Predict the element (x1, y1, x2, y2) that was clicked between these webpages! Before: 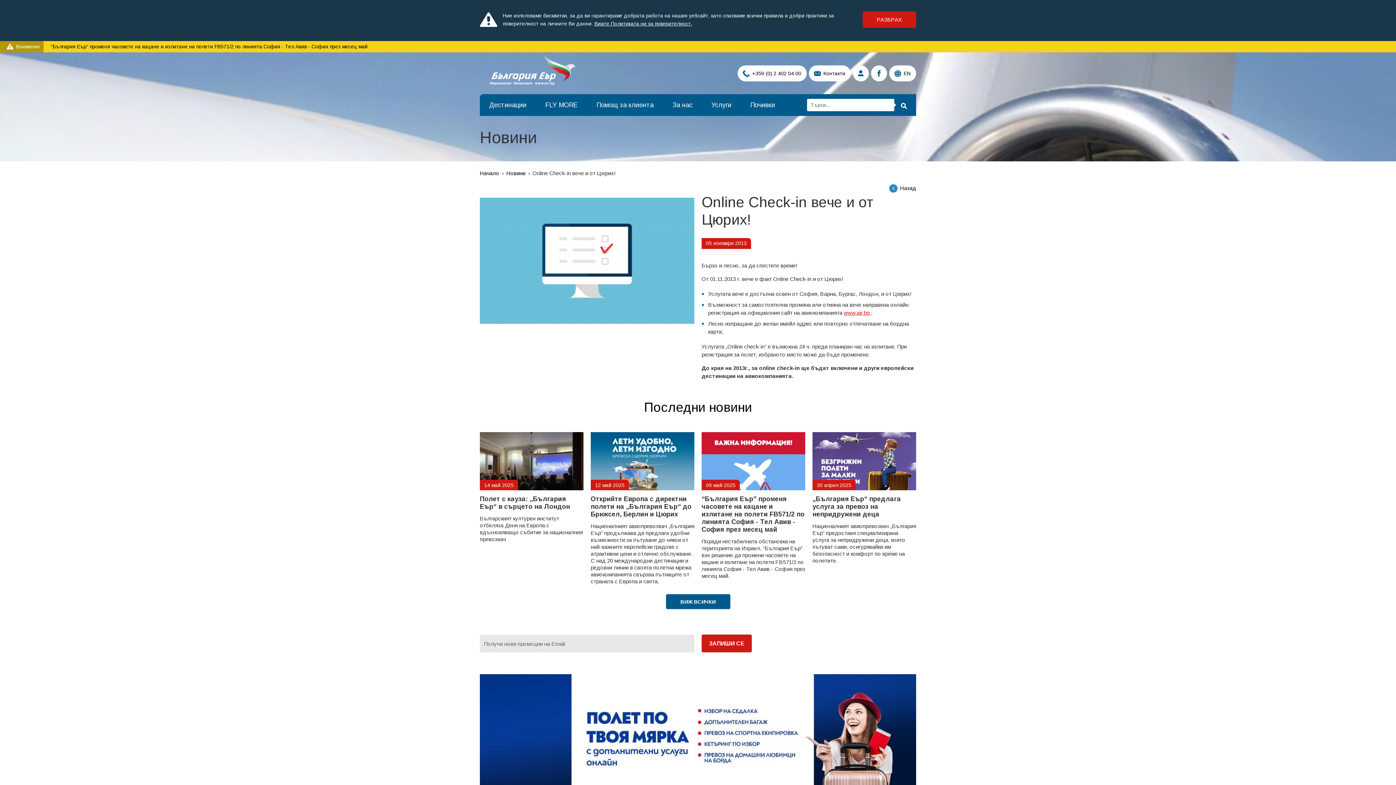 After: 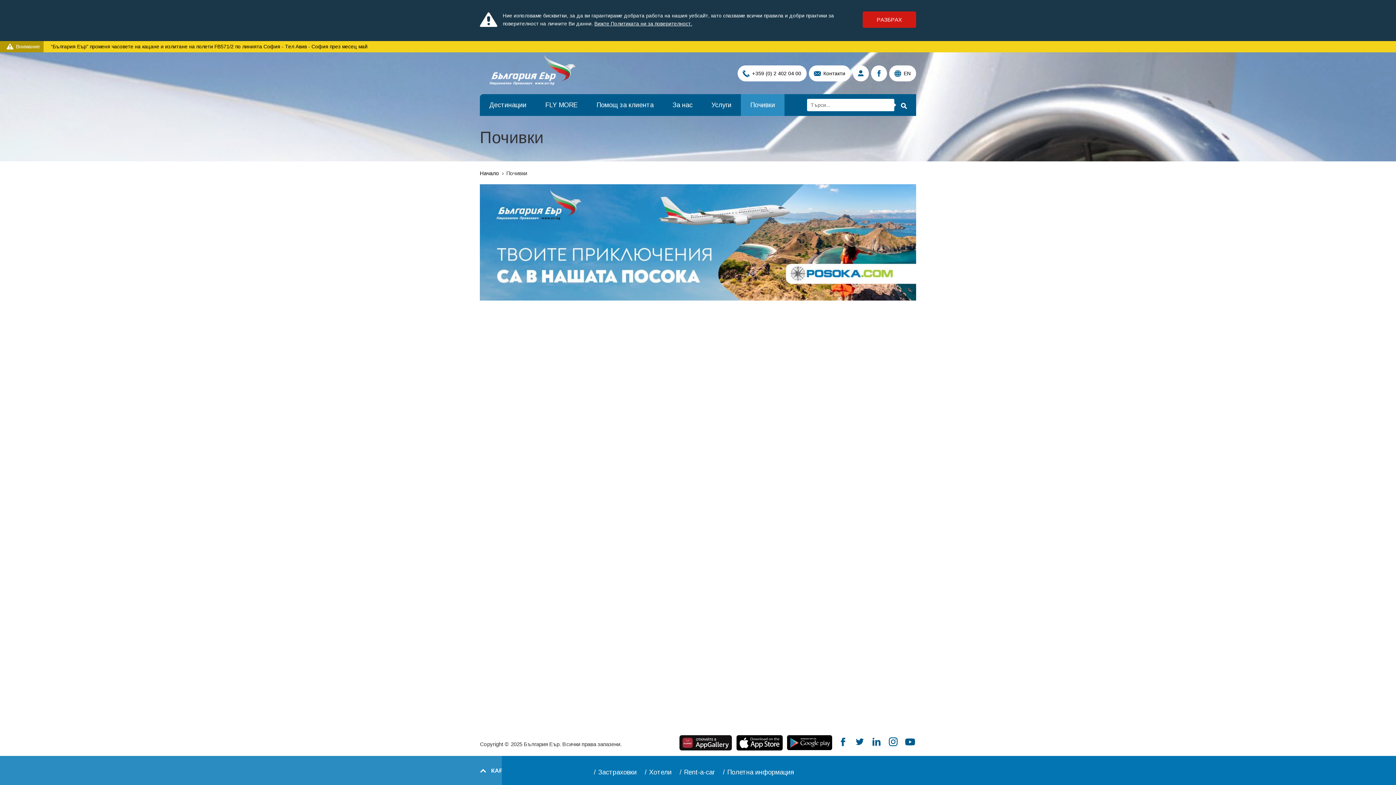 Action: label: Почивки bbox: (741, 94, 784, 116)